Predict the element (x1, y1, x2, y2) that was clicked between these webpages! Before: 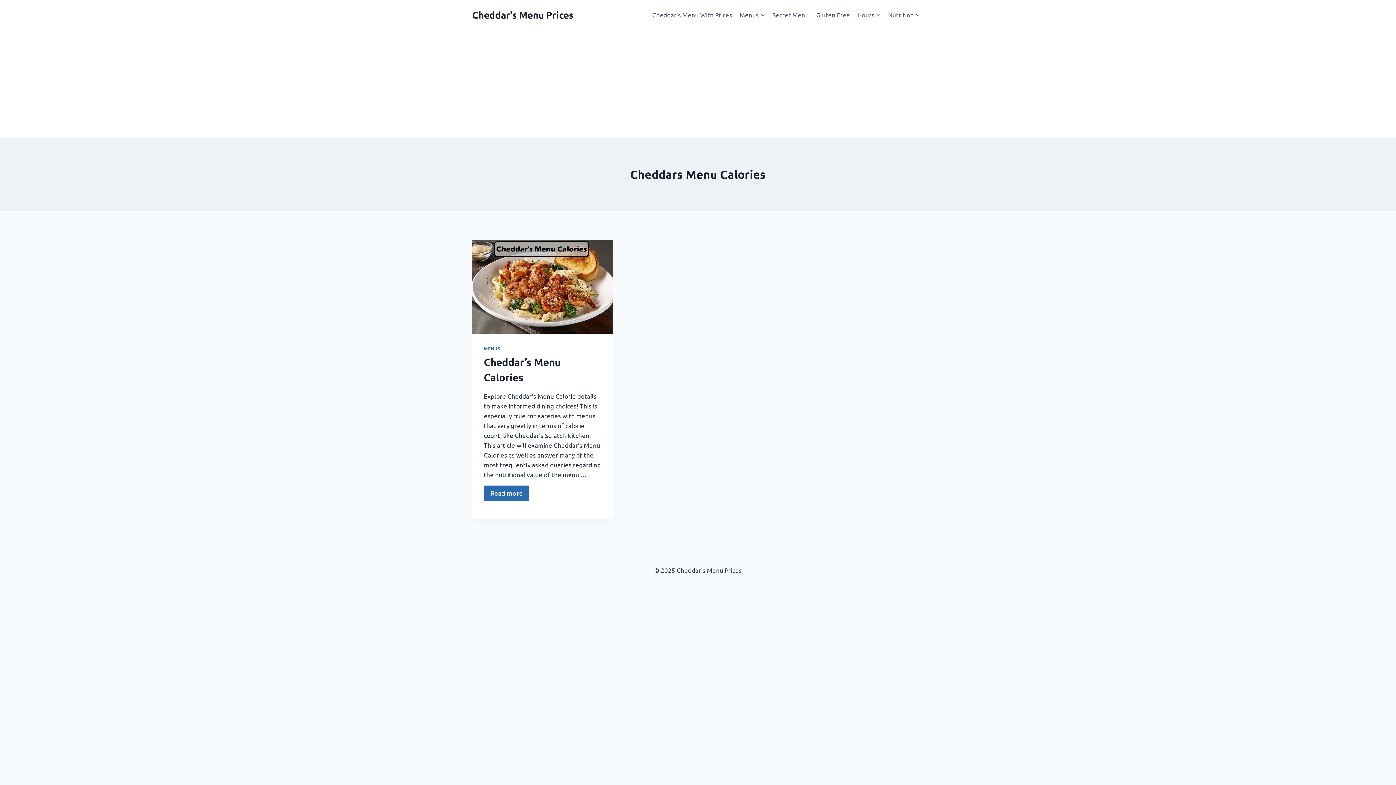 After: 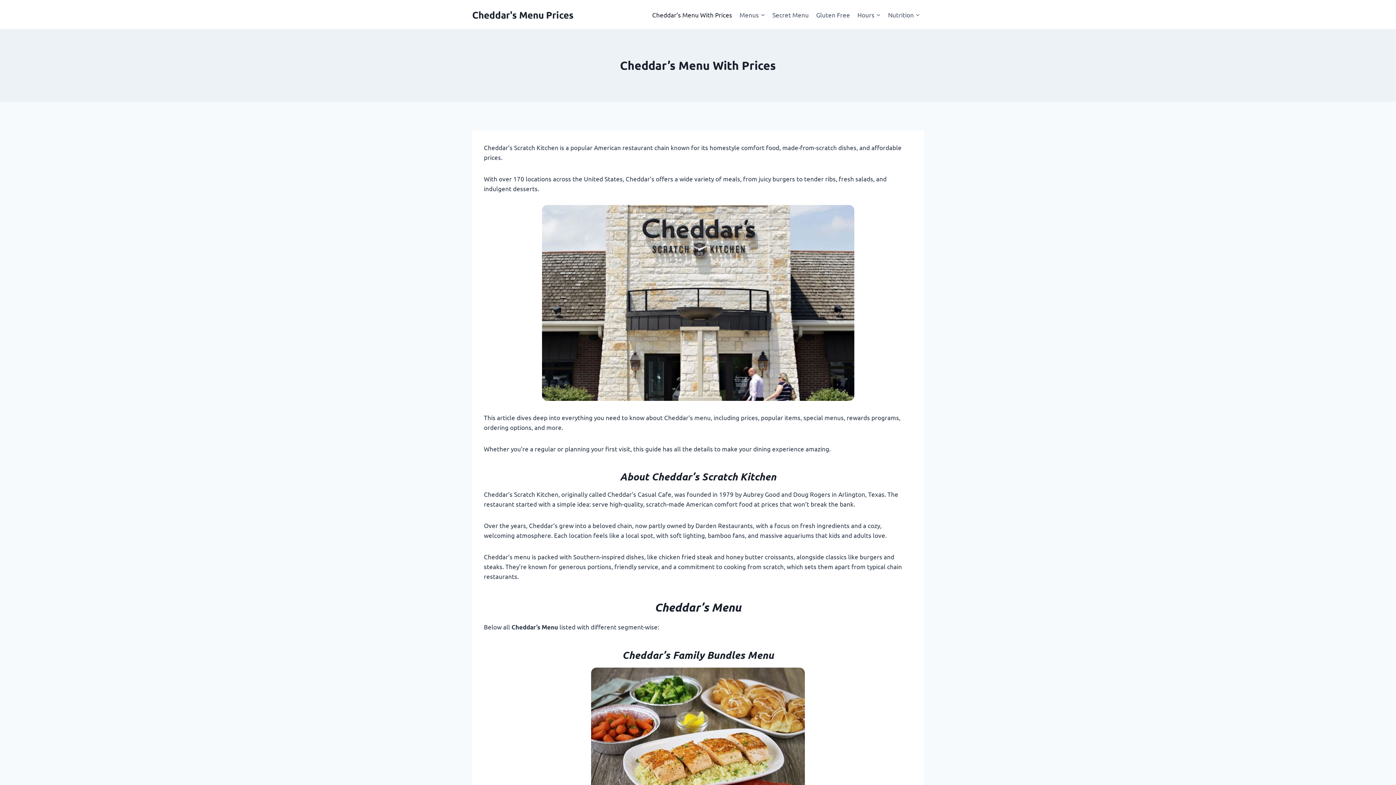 Action: label: Cheddar's Menu Prices bbox: (472, 8, 573, 20)